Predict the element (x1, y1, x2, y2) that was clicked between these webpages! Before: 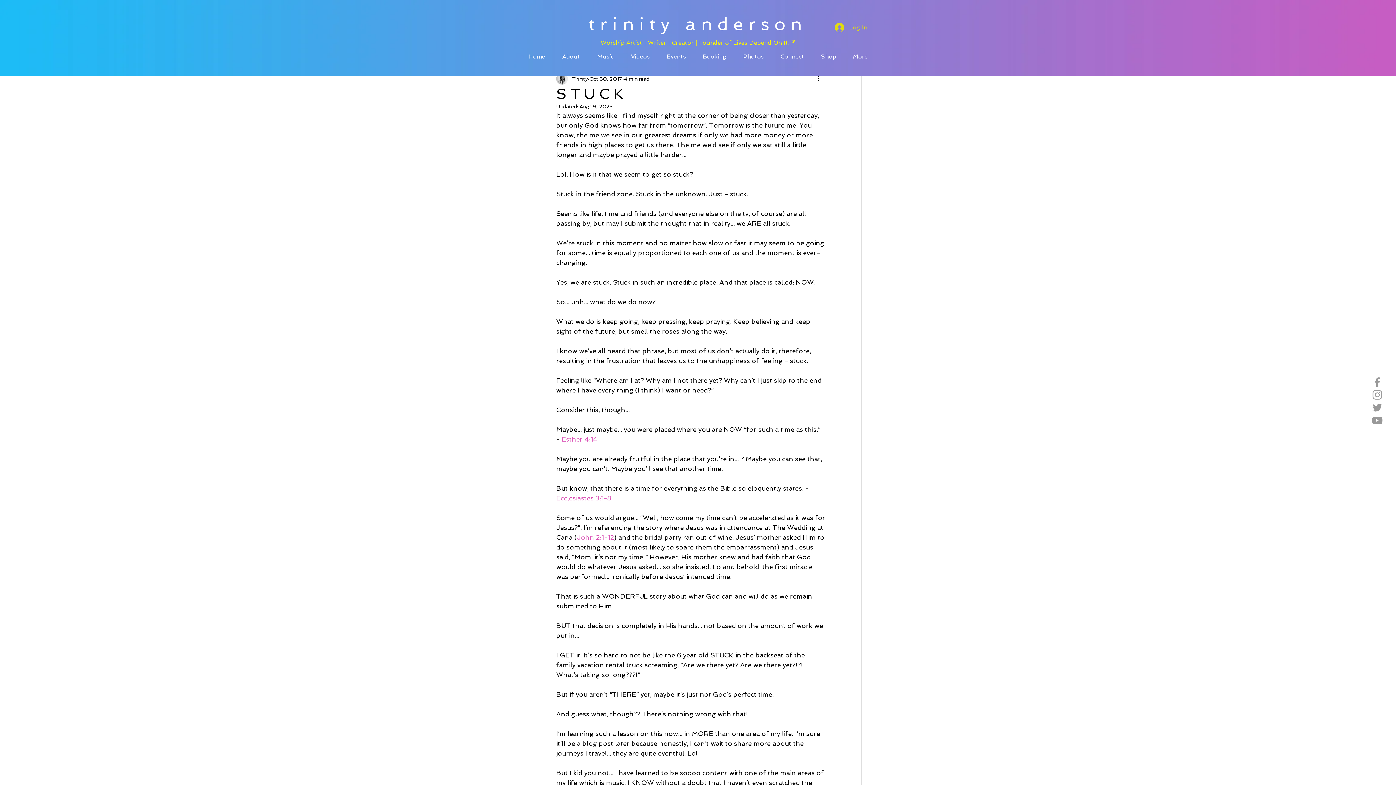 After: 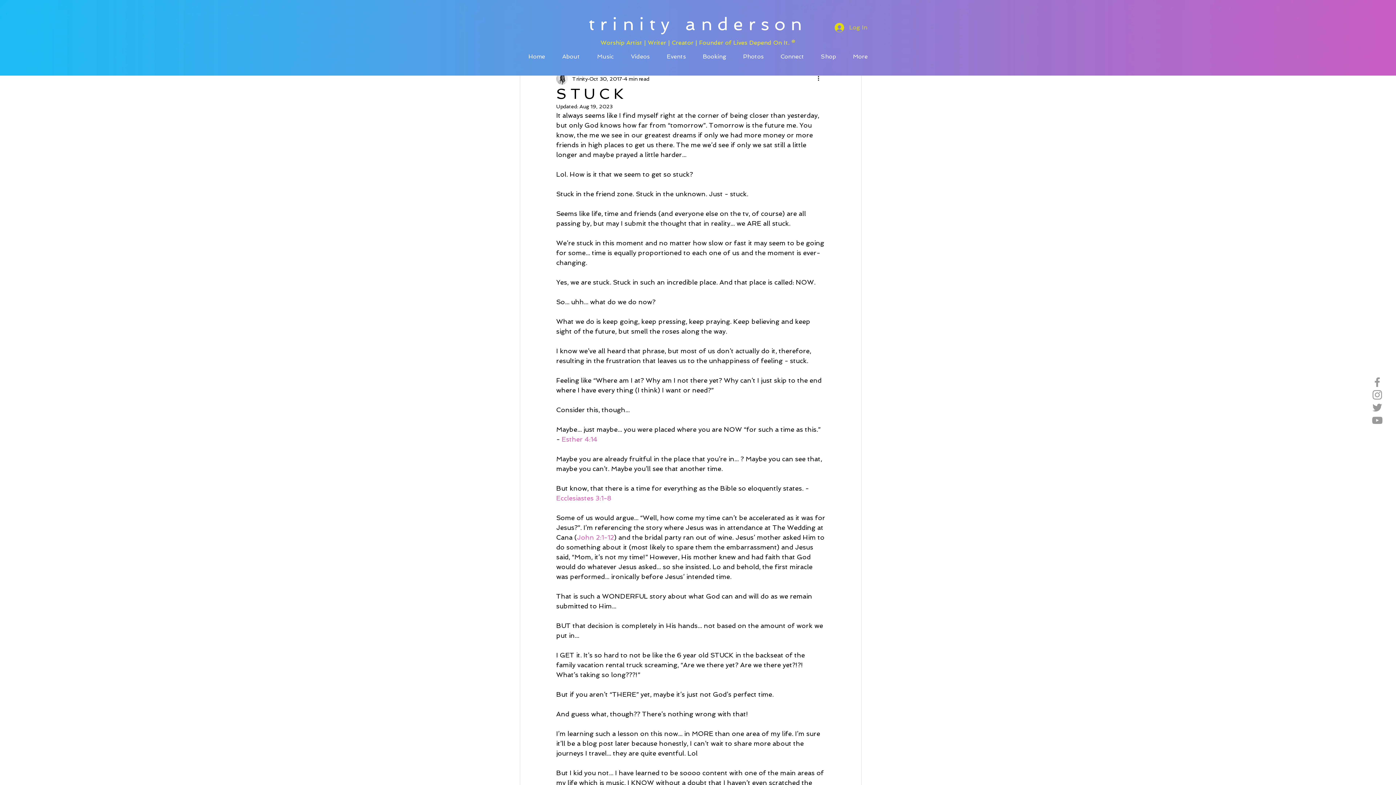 Action: label: Grey Facebook Icon bbox: (1371, 375, 1384, 388)